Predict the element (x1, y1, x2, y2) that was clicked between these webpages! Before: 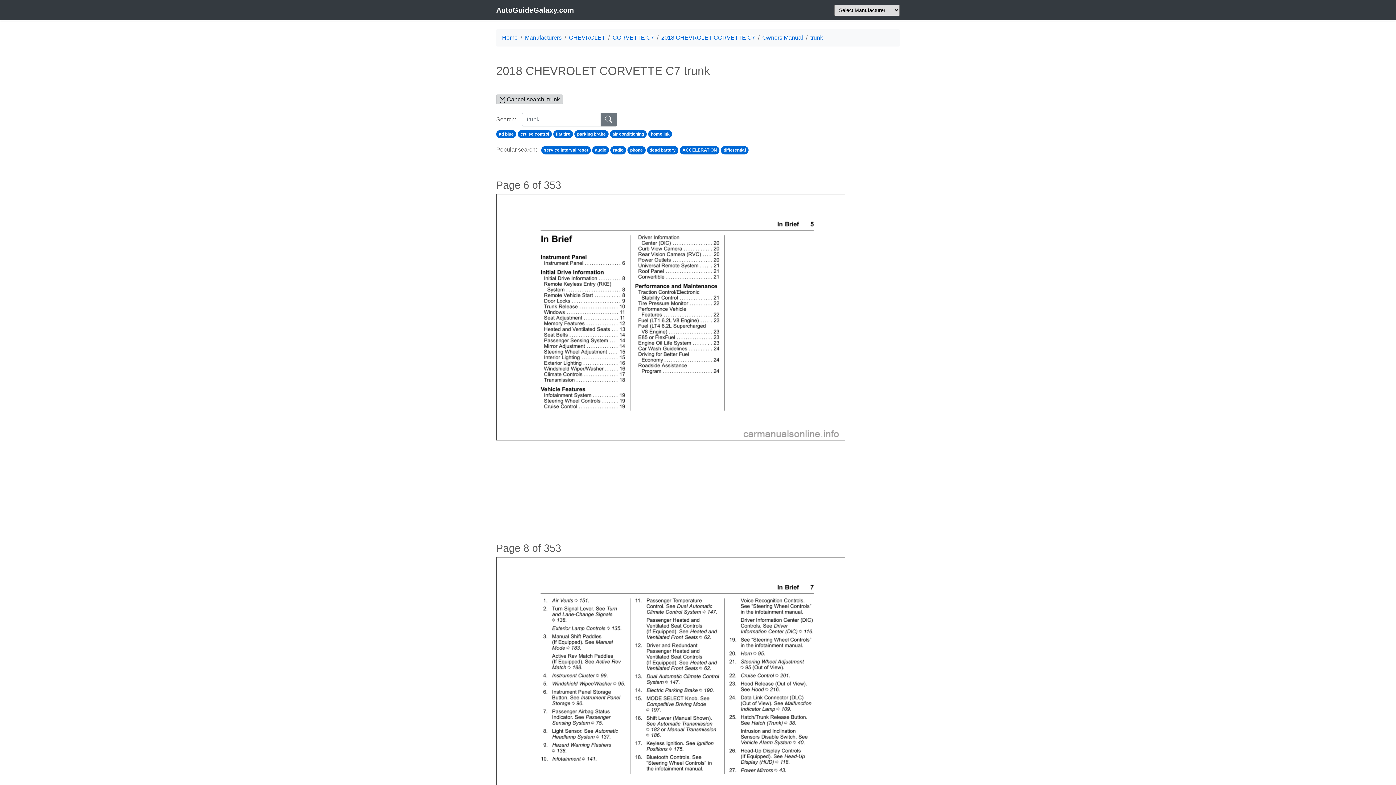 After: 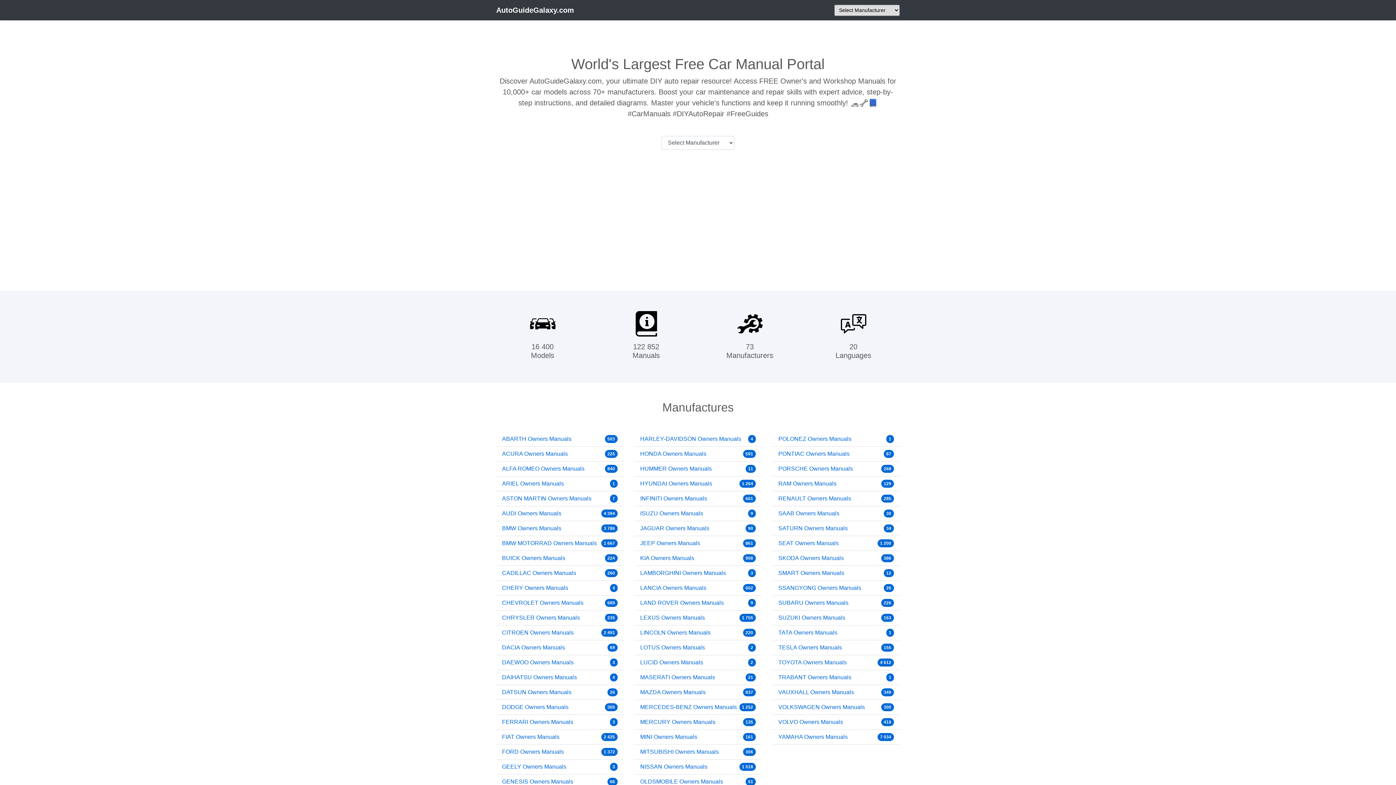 Action: label: trunk bbox: (810, 34, 823, 40)